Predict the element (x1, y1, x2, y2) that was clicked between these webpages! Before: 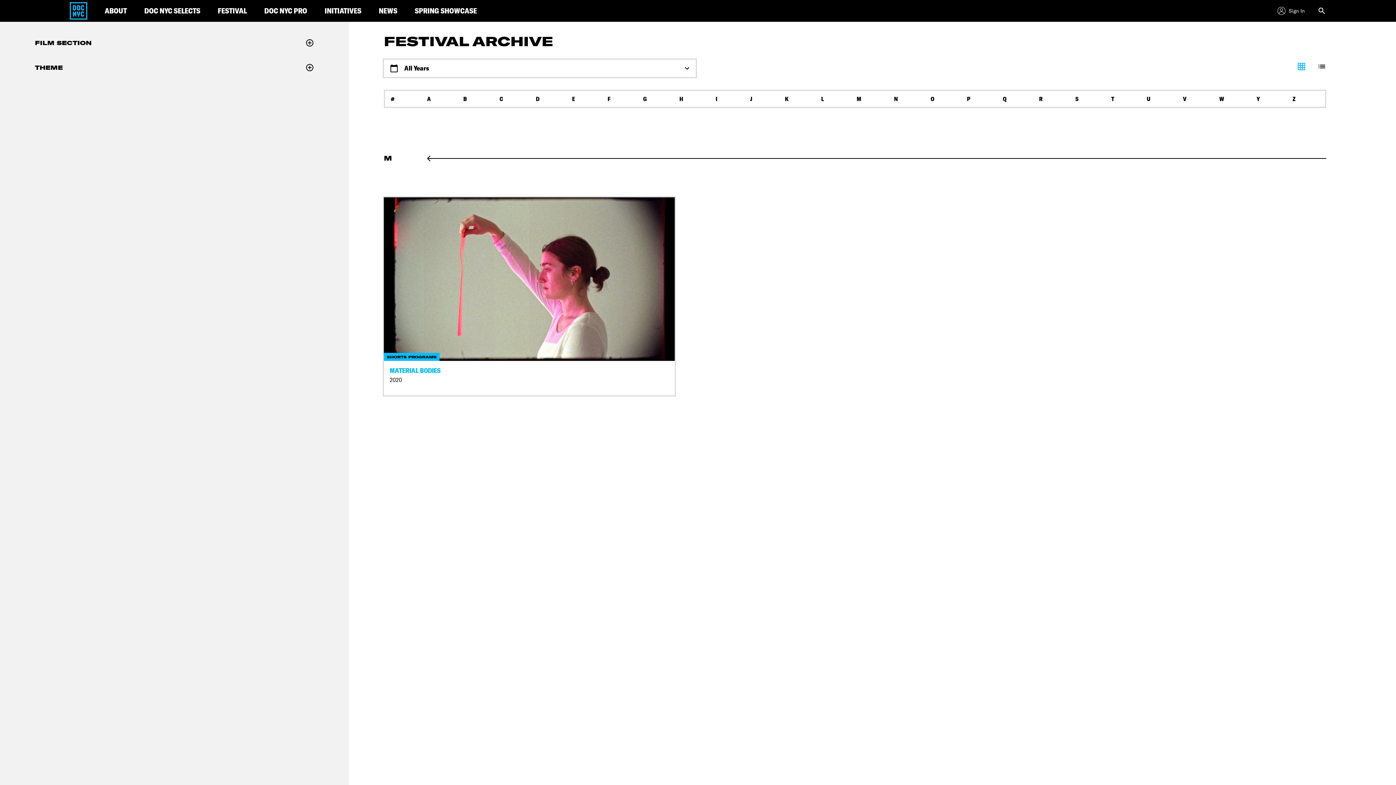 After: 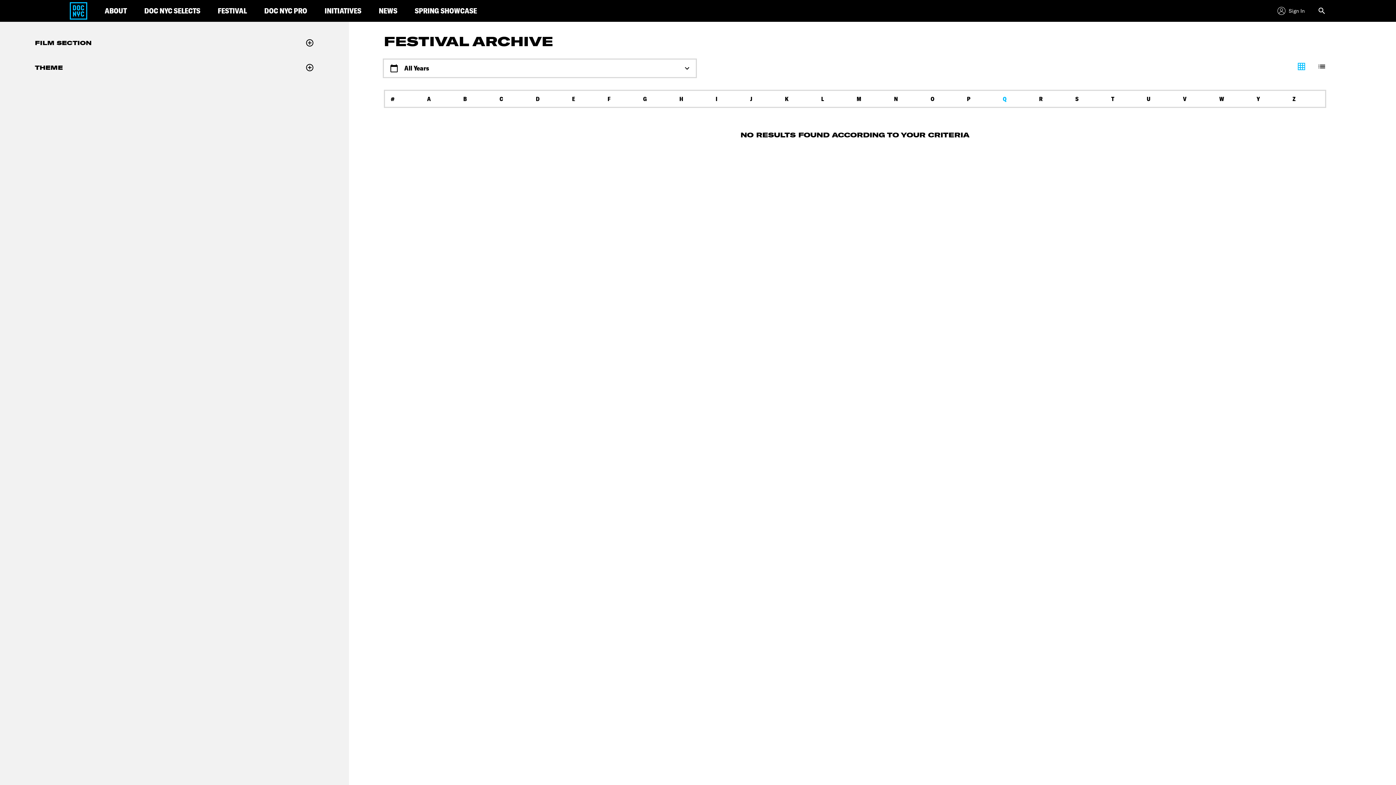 Action: label: Q bbox: (998, 90, 1034, 106)